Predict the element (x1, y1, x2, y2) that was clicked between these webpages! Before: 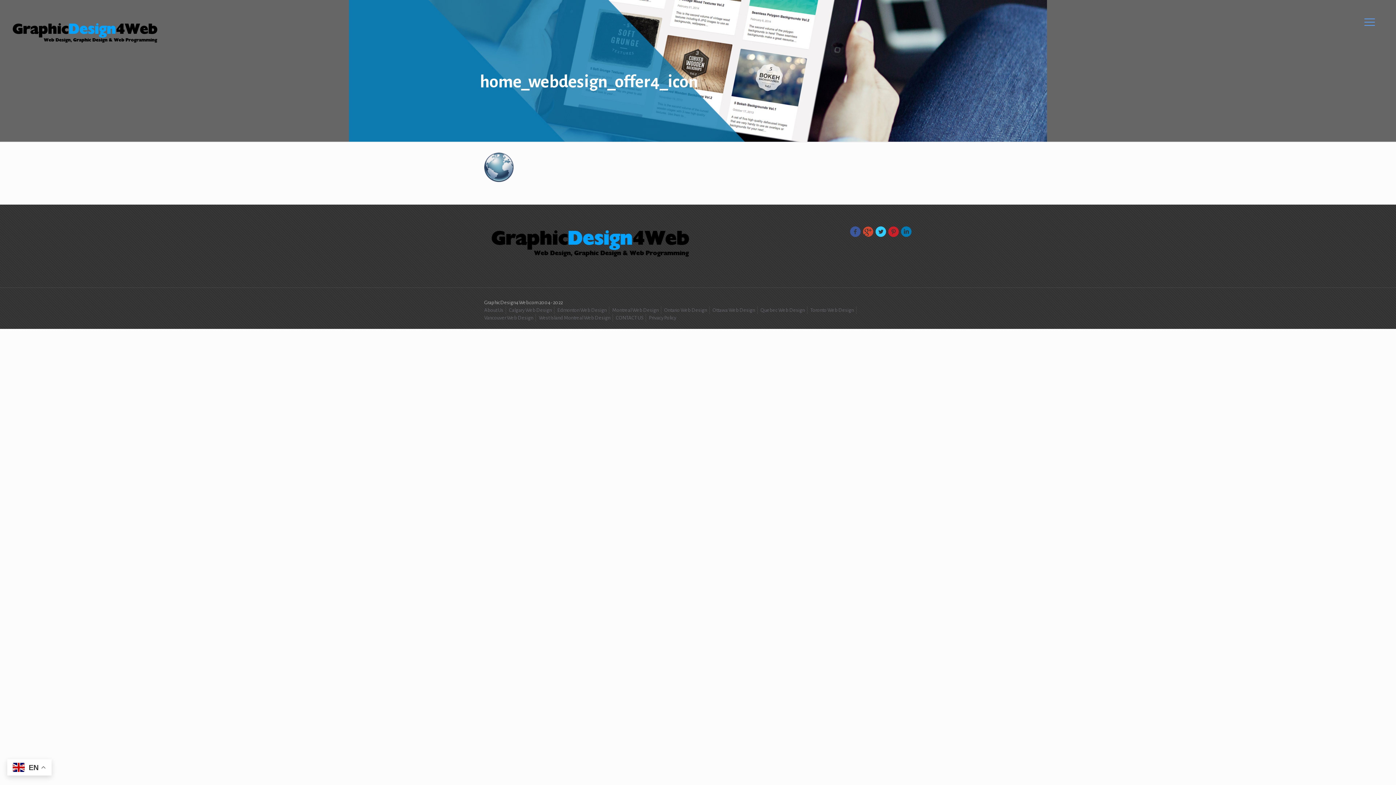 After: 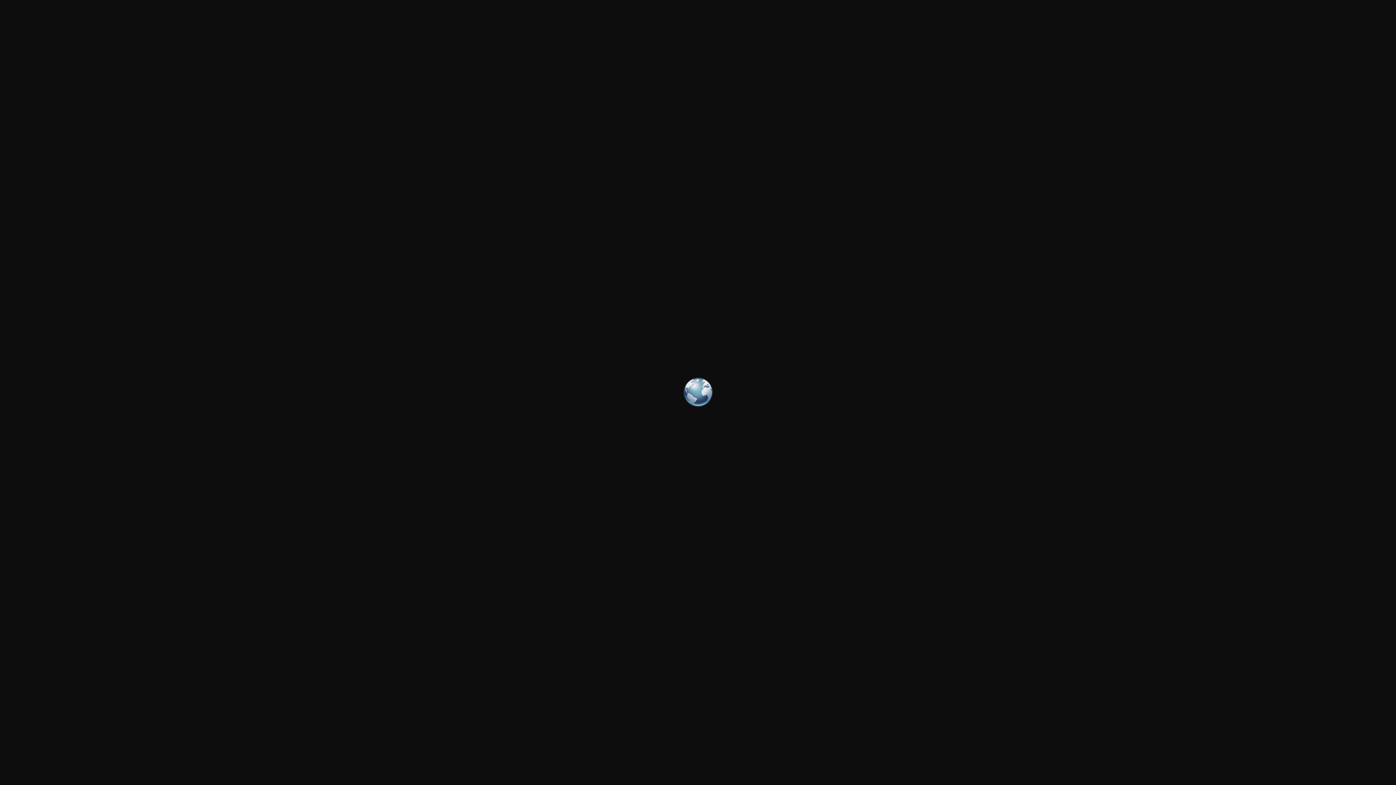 Action: bbox: (484, 178, 513, 183)